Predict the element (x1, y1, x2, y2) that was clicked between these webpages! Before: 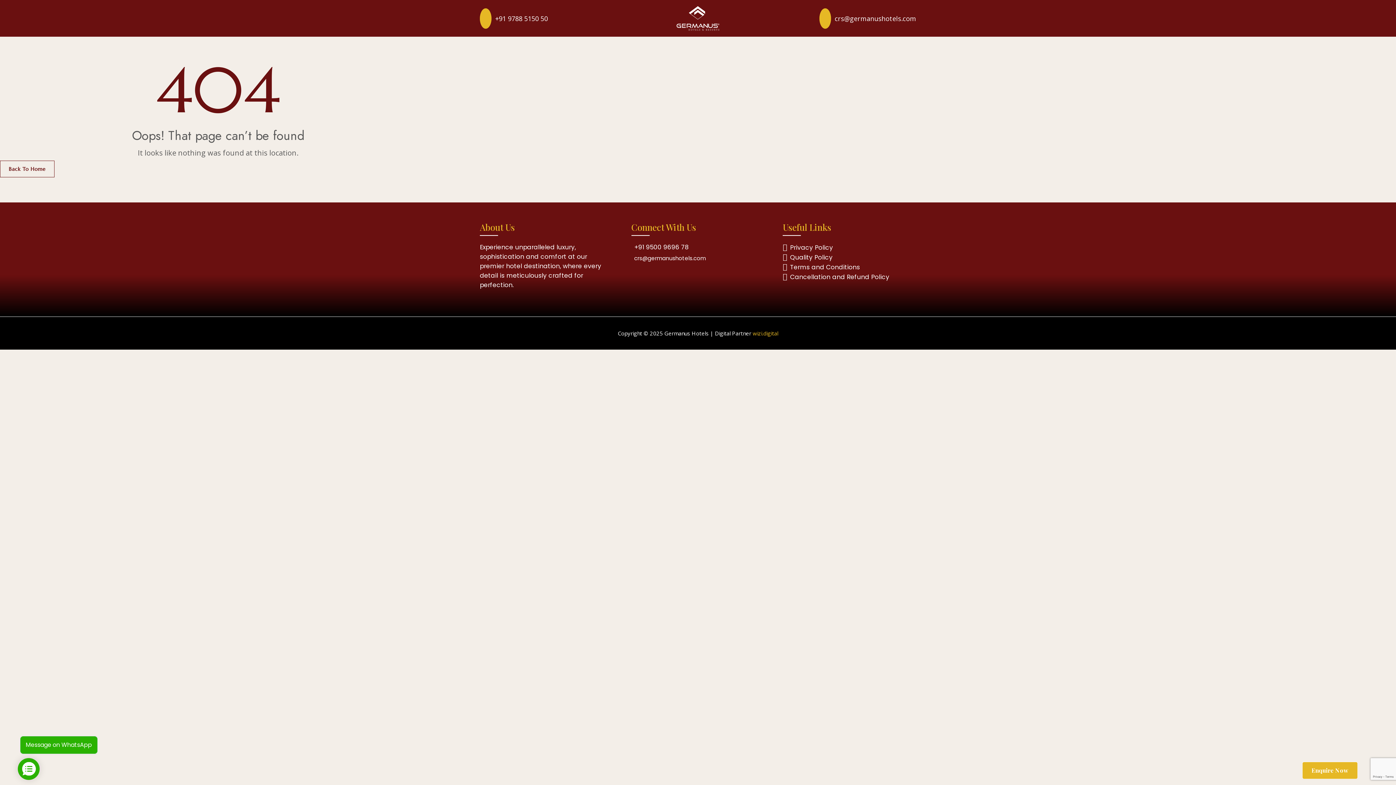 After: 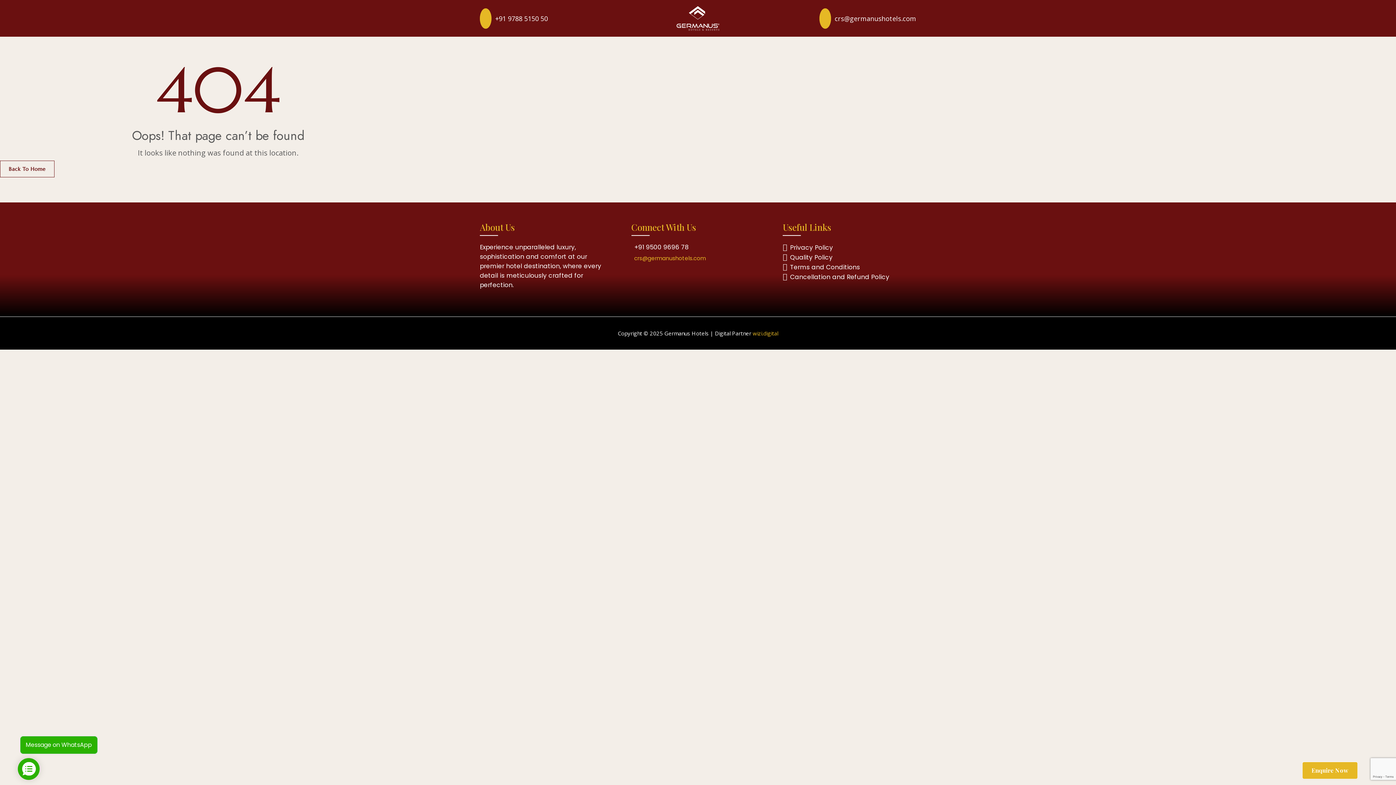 Action: label: crs@germanushotels.com bbox: (634, 254, 706, 262)